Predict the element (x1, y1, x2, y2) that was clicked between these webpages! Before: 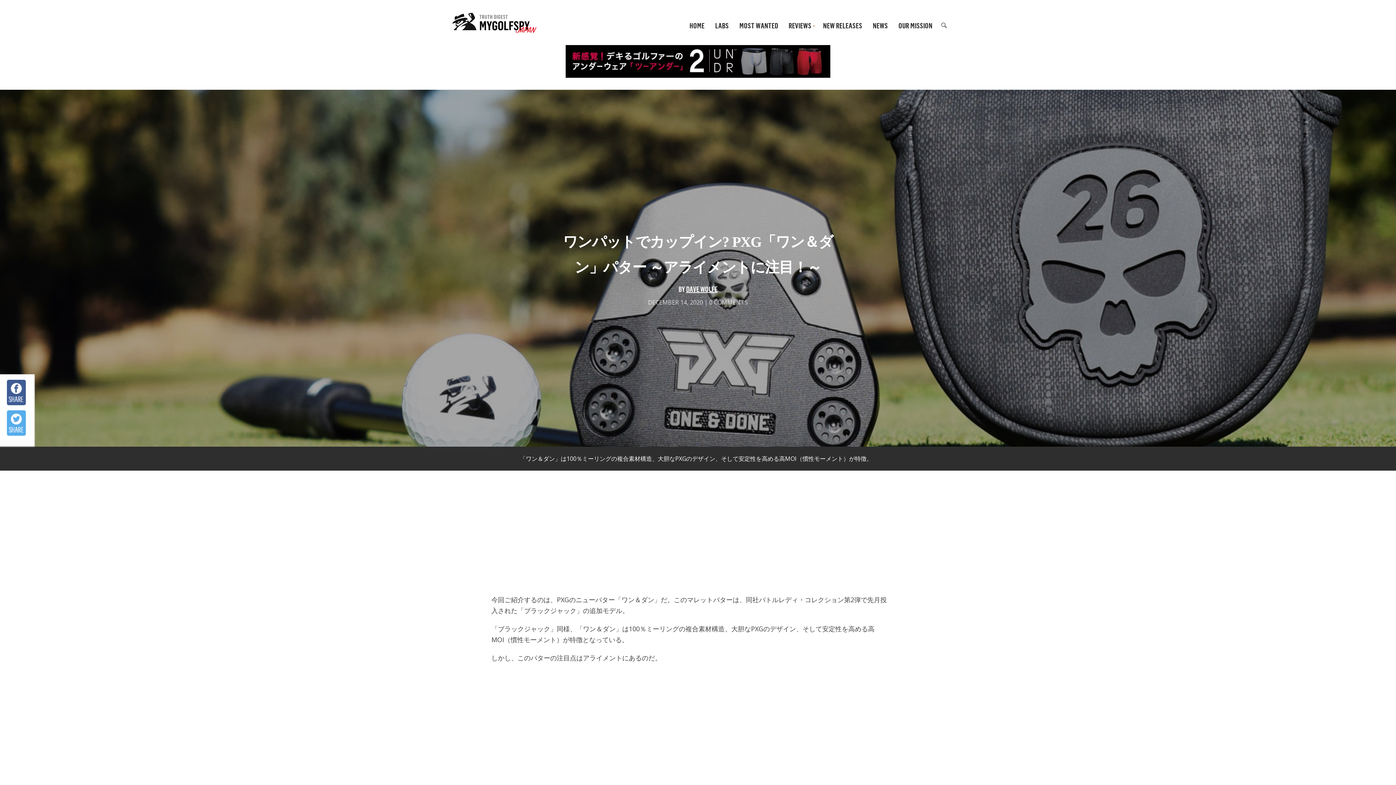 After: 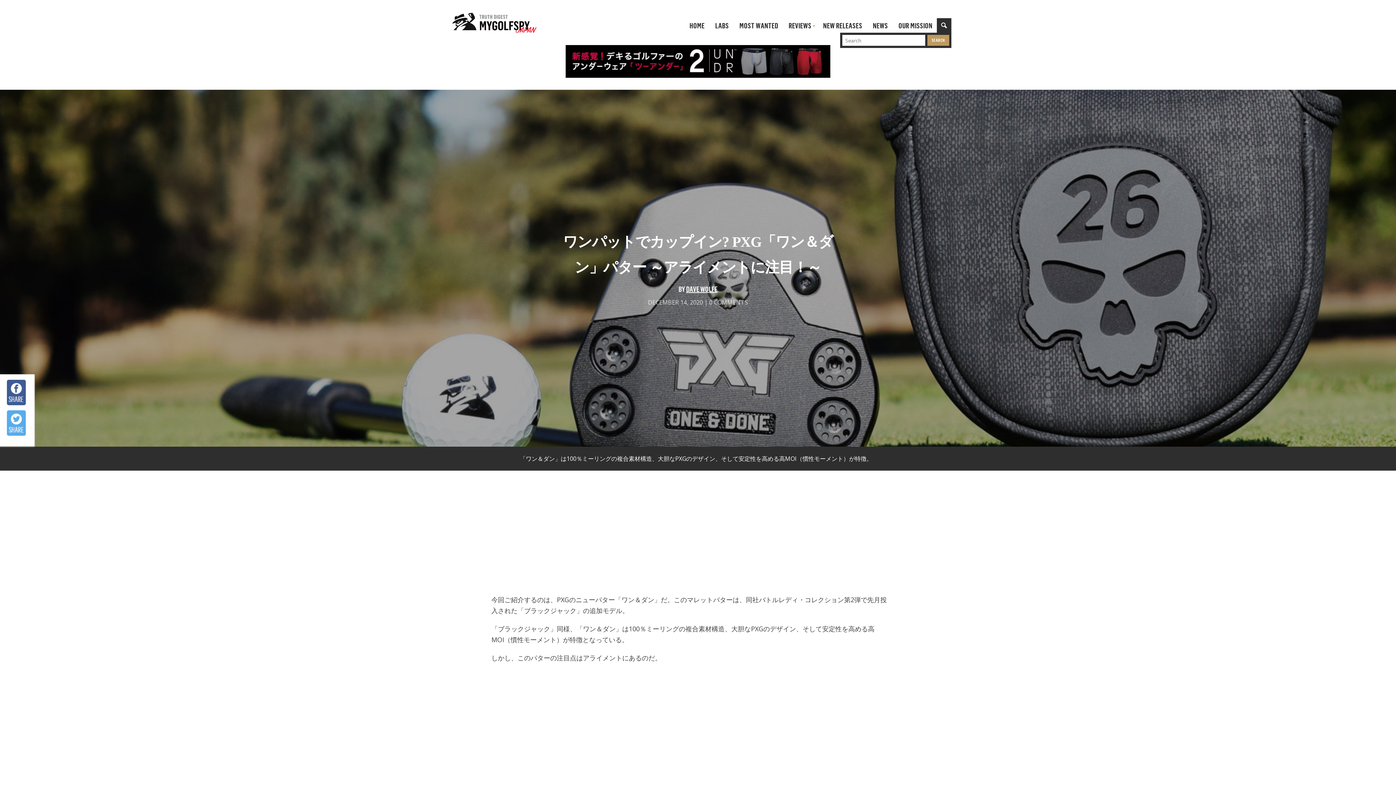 Action: bbox: (937, 18, 951, 32)